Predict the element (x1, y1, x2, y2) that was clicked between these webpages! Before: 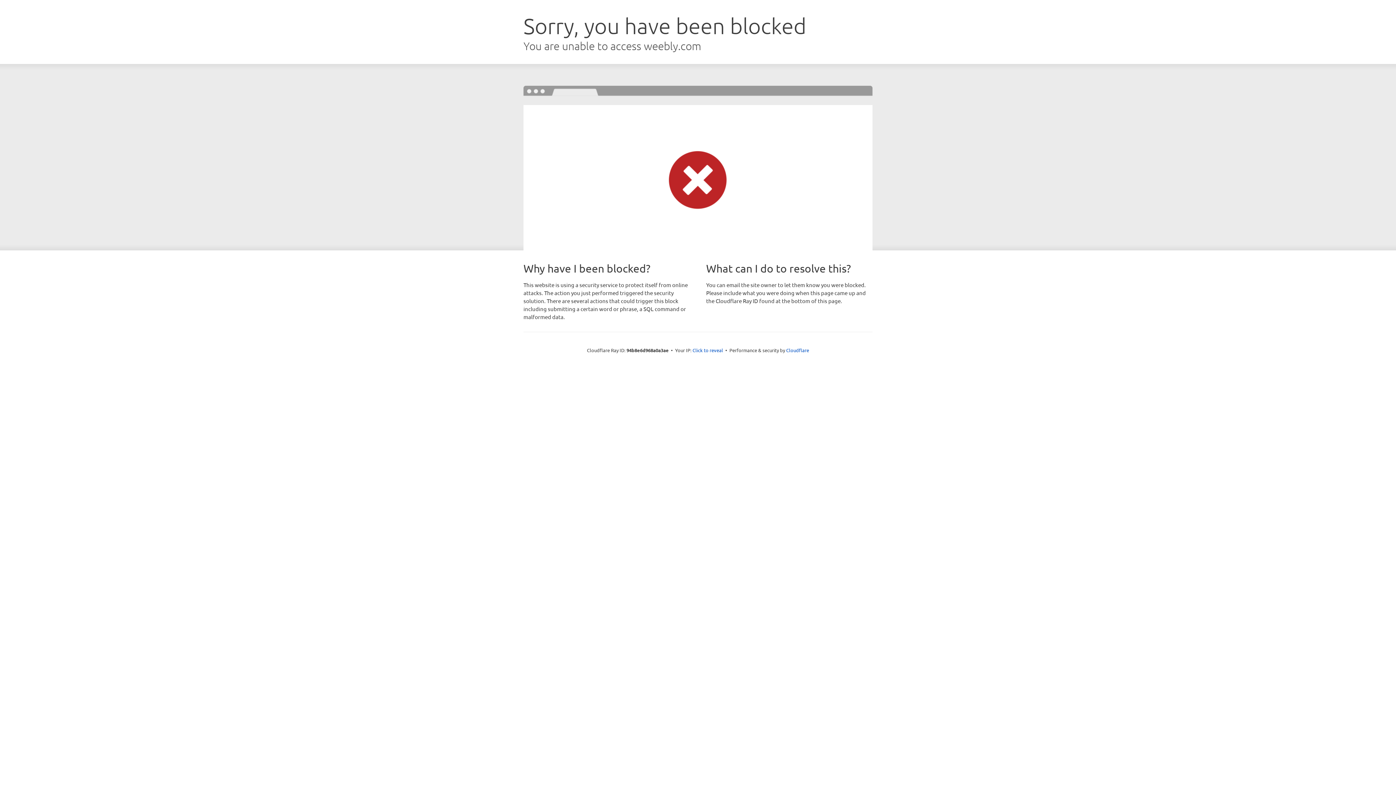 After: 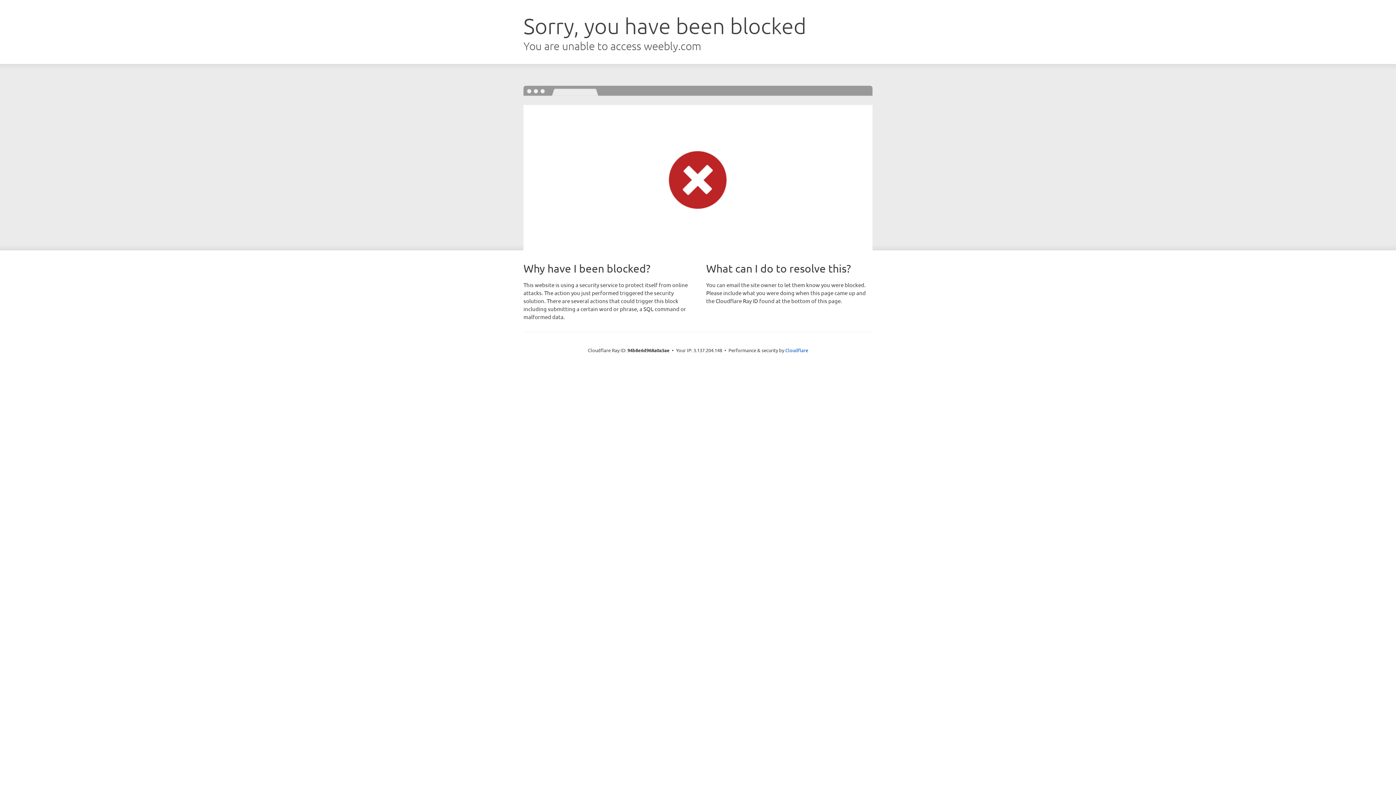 Action: label: Click to reveal bbox: (692, 346, 723, 353)